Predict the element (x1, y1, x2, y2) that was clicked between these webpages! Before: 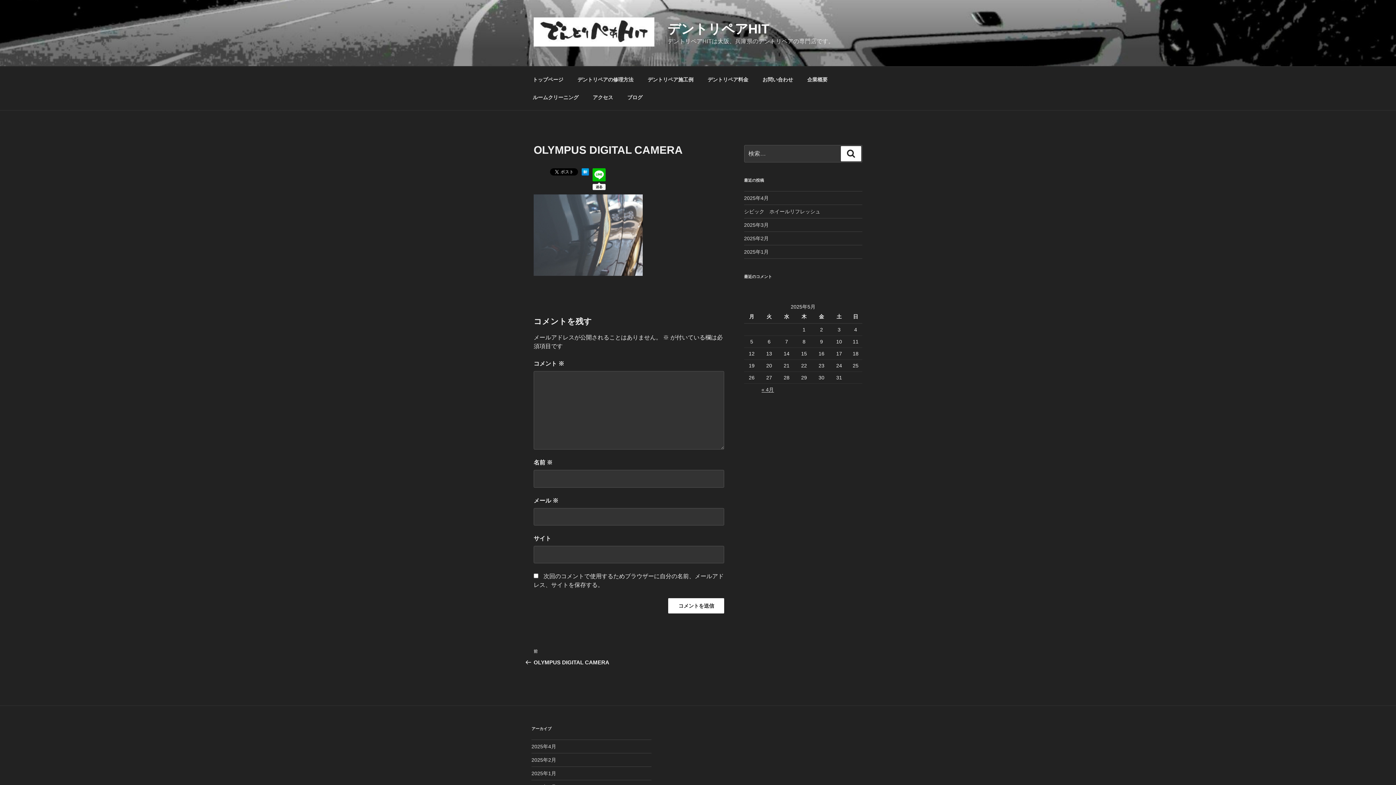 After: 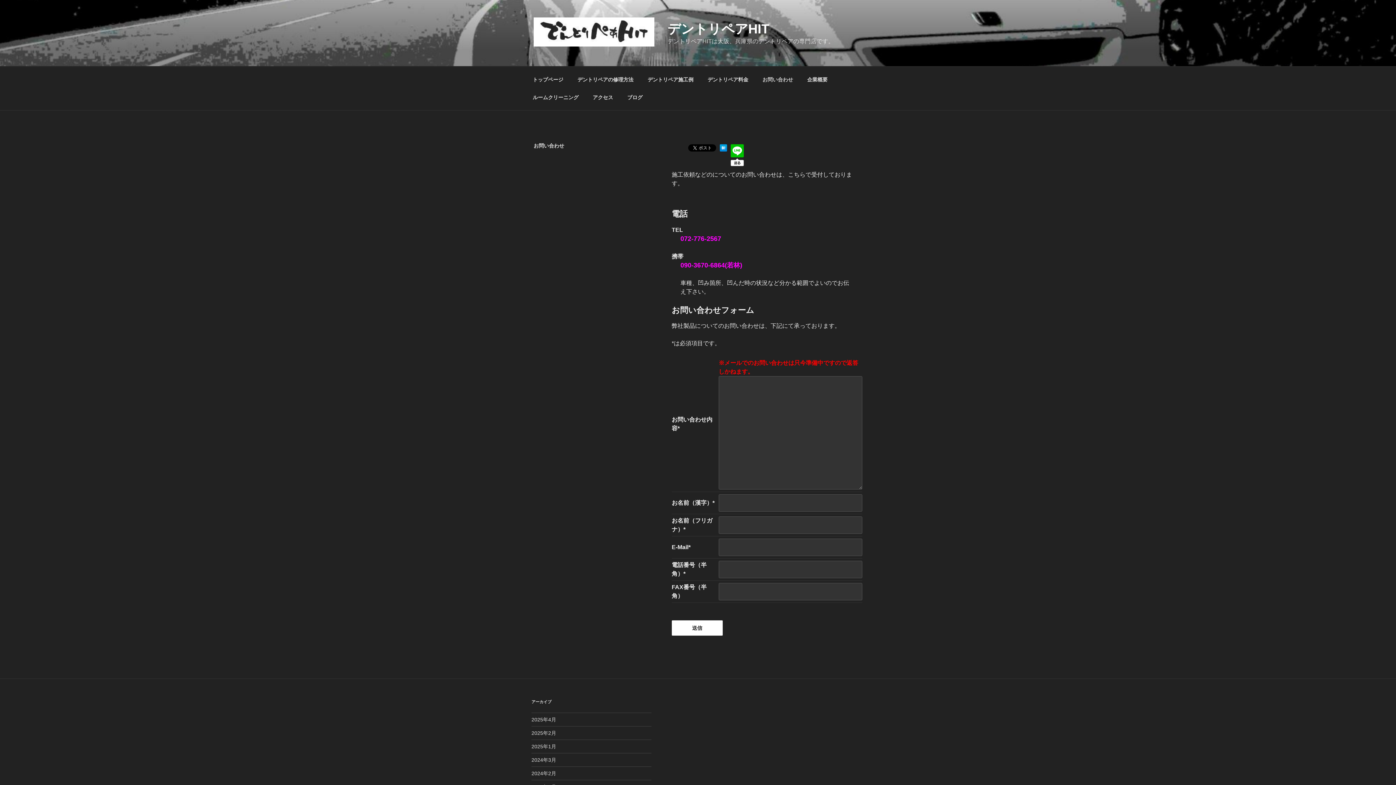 Action: label: お問い合わせ bbox: (756, 70, 799, 88)